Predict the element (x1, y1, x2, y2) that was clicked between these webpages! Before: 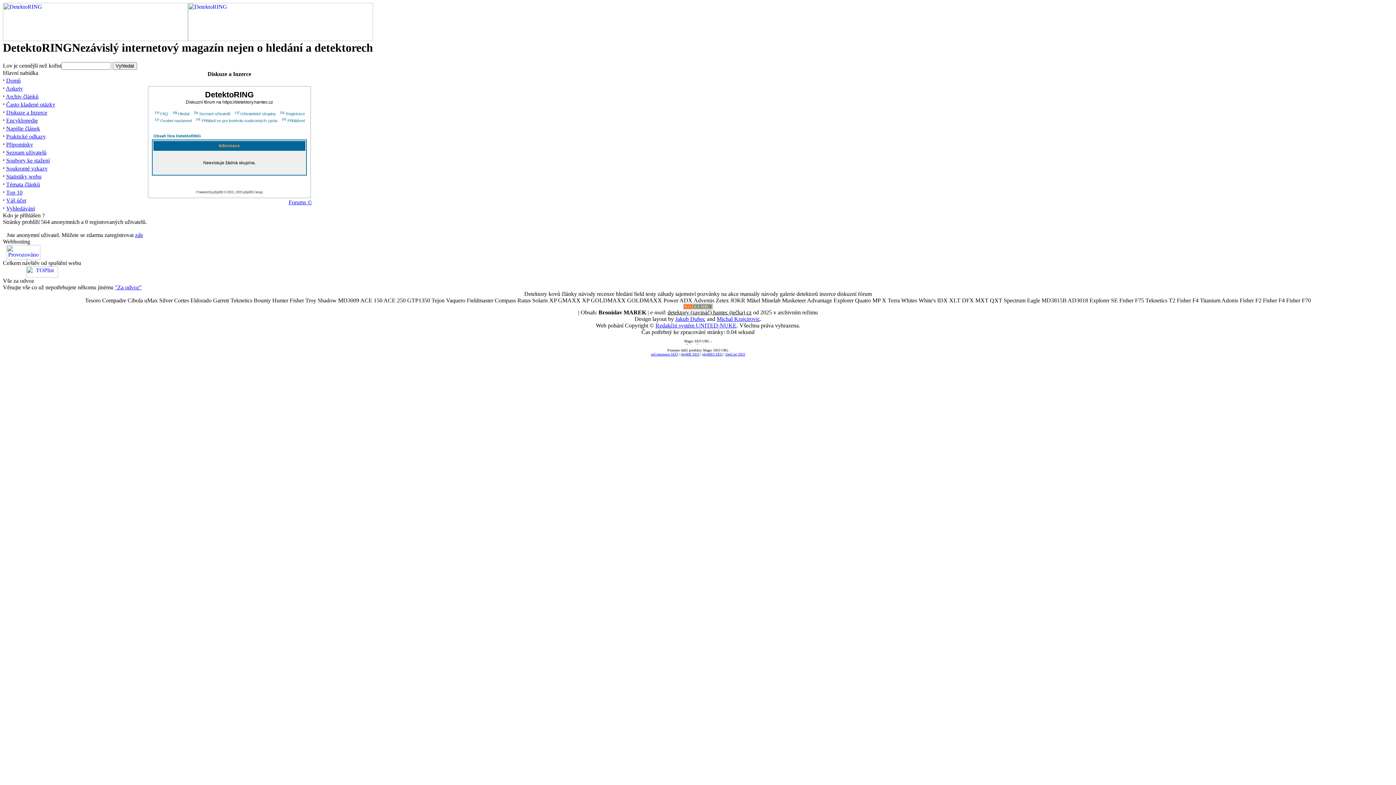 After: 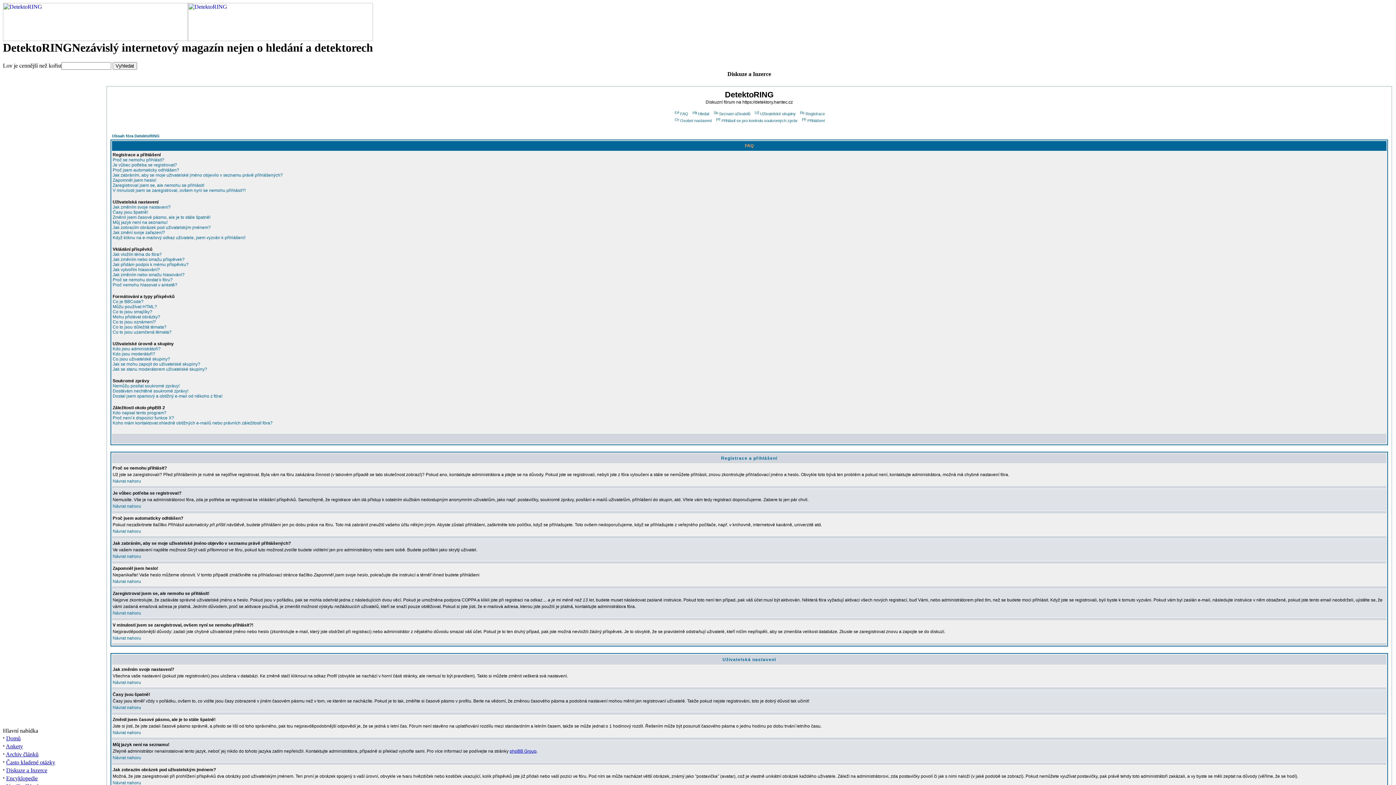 Action: bbox: (153, 111, 168, 116) label: FAQ